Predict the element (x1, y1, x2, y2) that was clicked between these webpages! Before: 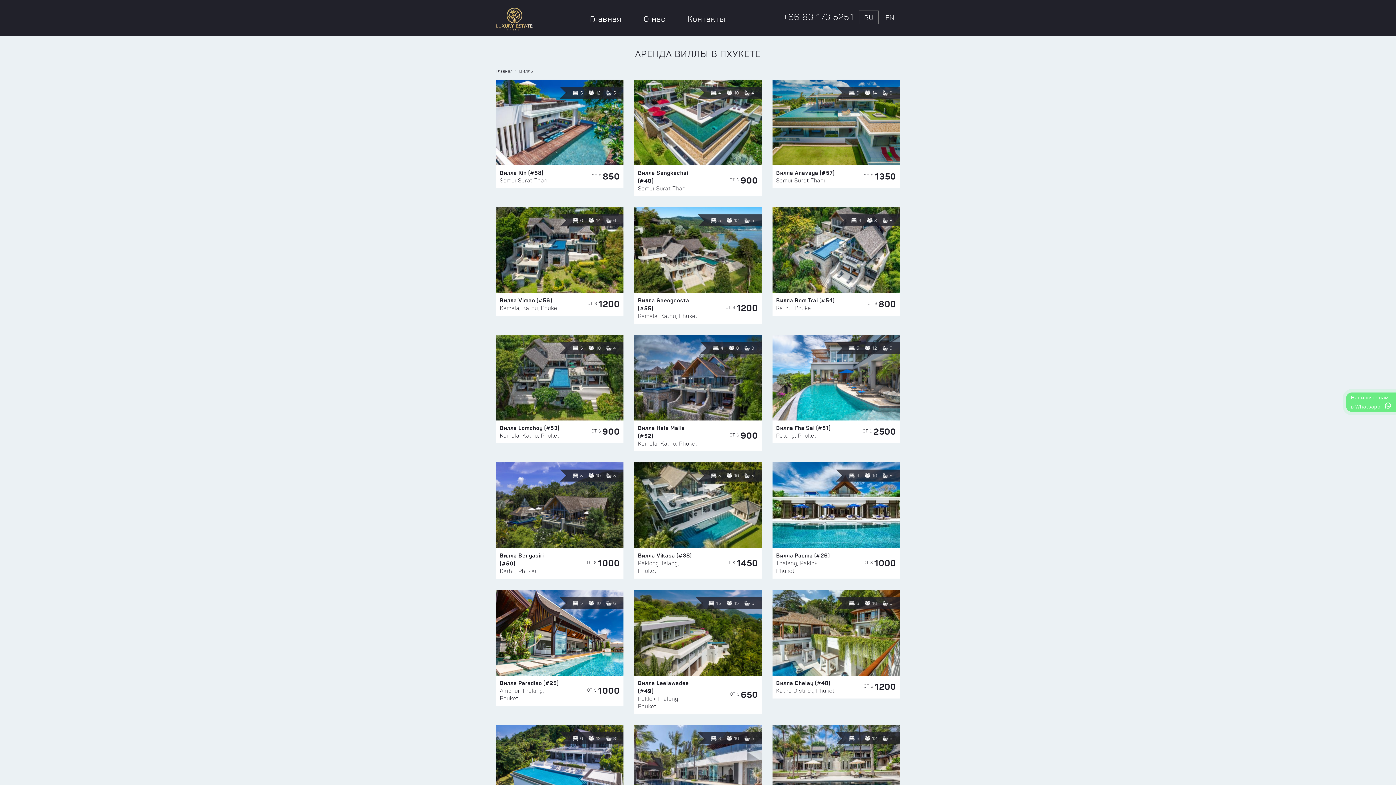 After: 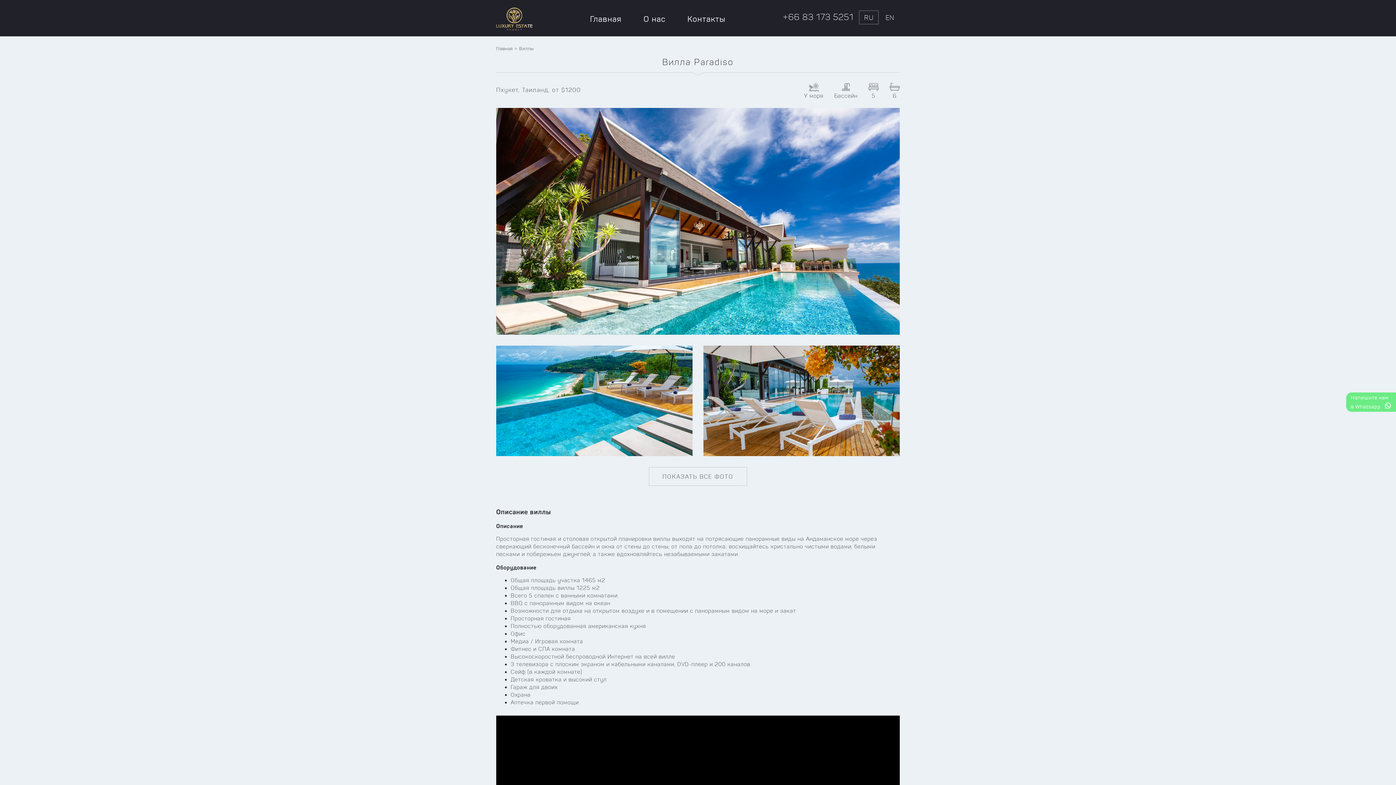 Action: bbox: (496, 628, 623, 635)